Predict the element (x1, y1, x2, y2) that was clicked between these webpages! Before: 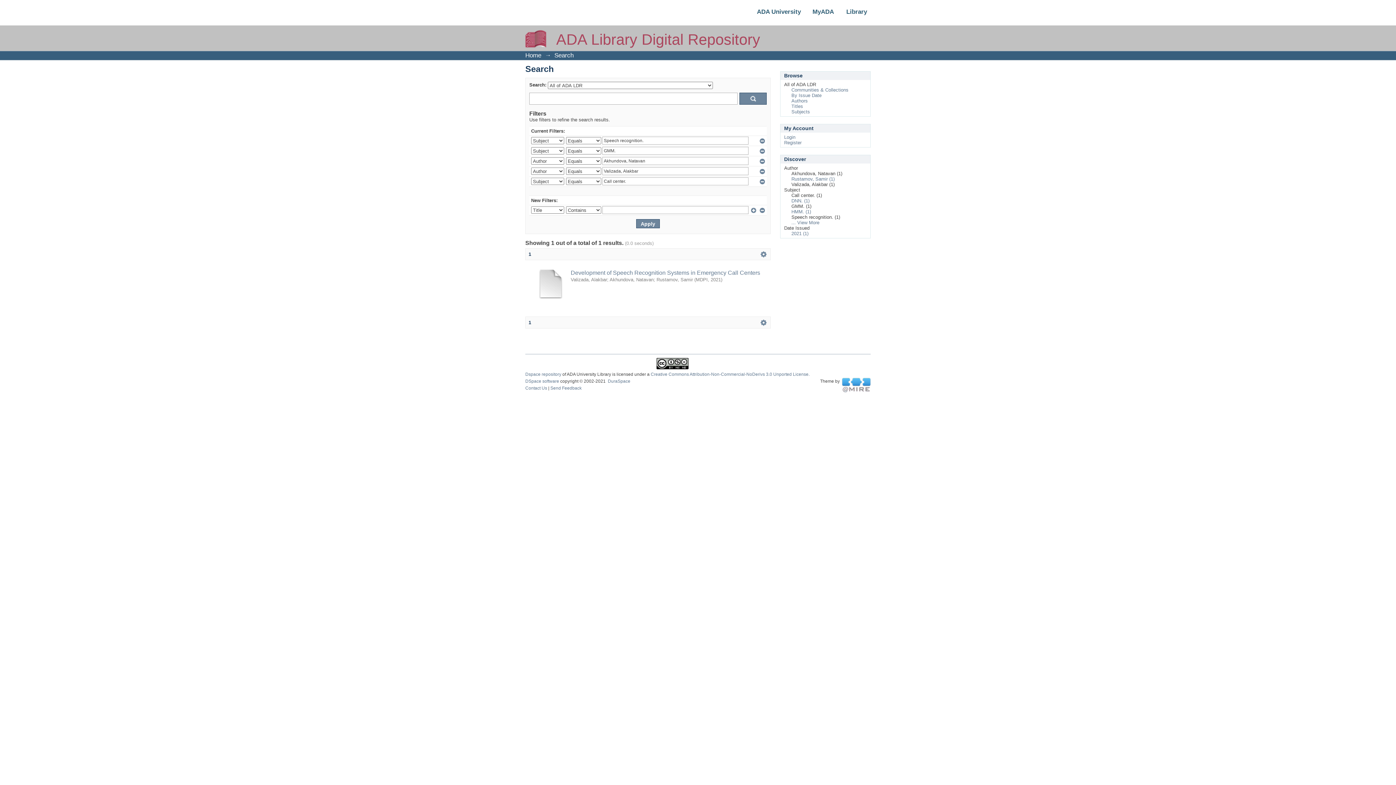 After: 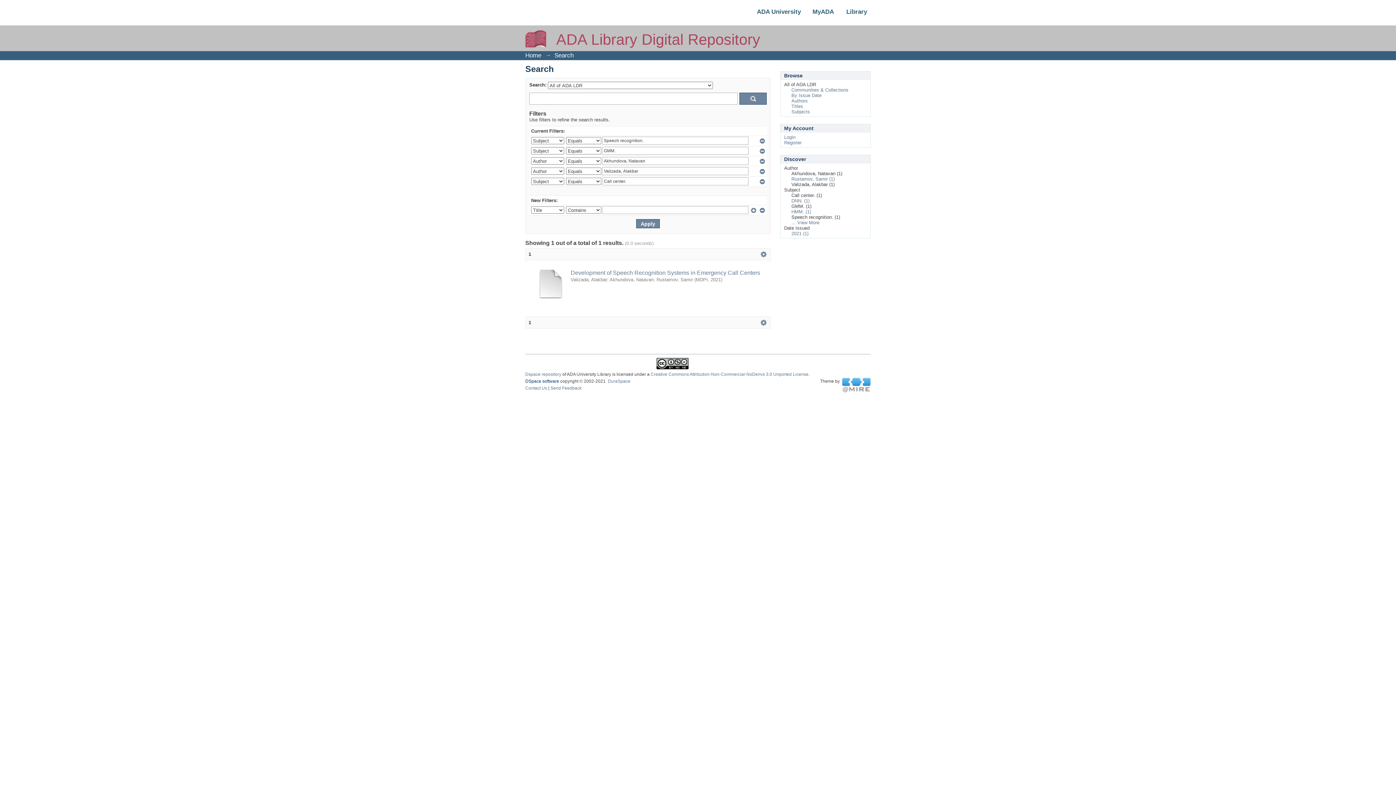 Action: bbox: (525, 378, 559, 384) label: DSpace software